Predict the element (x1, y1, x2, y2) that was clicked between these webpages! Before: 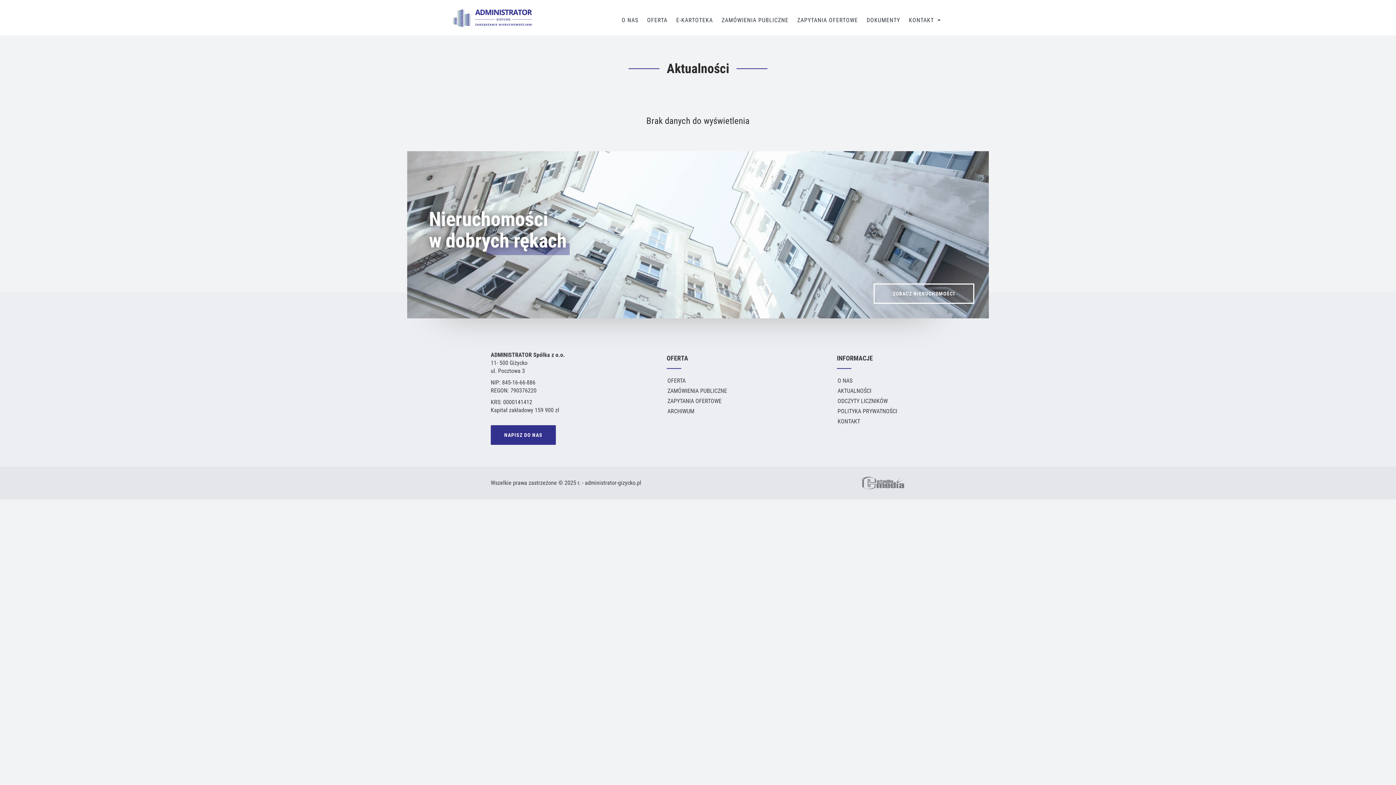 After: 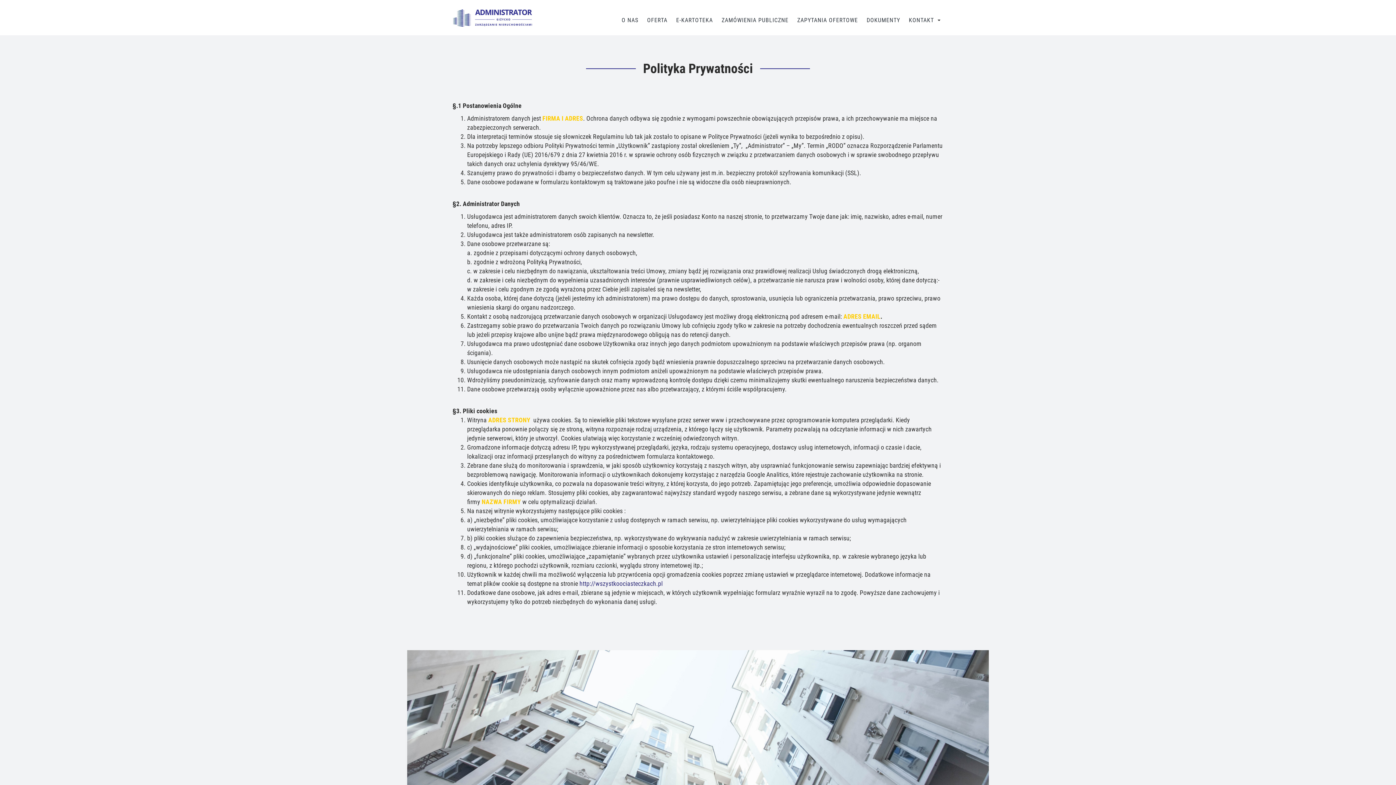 Action: label: POLITYKA PRYWATNOŚCI bbox: (837, 408, 897, 414)